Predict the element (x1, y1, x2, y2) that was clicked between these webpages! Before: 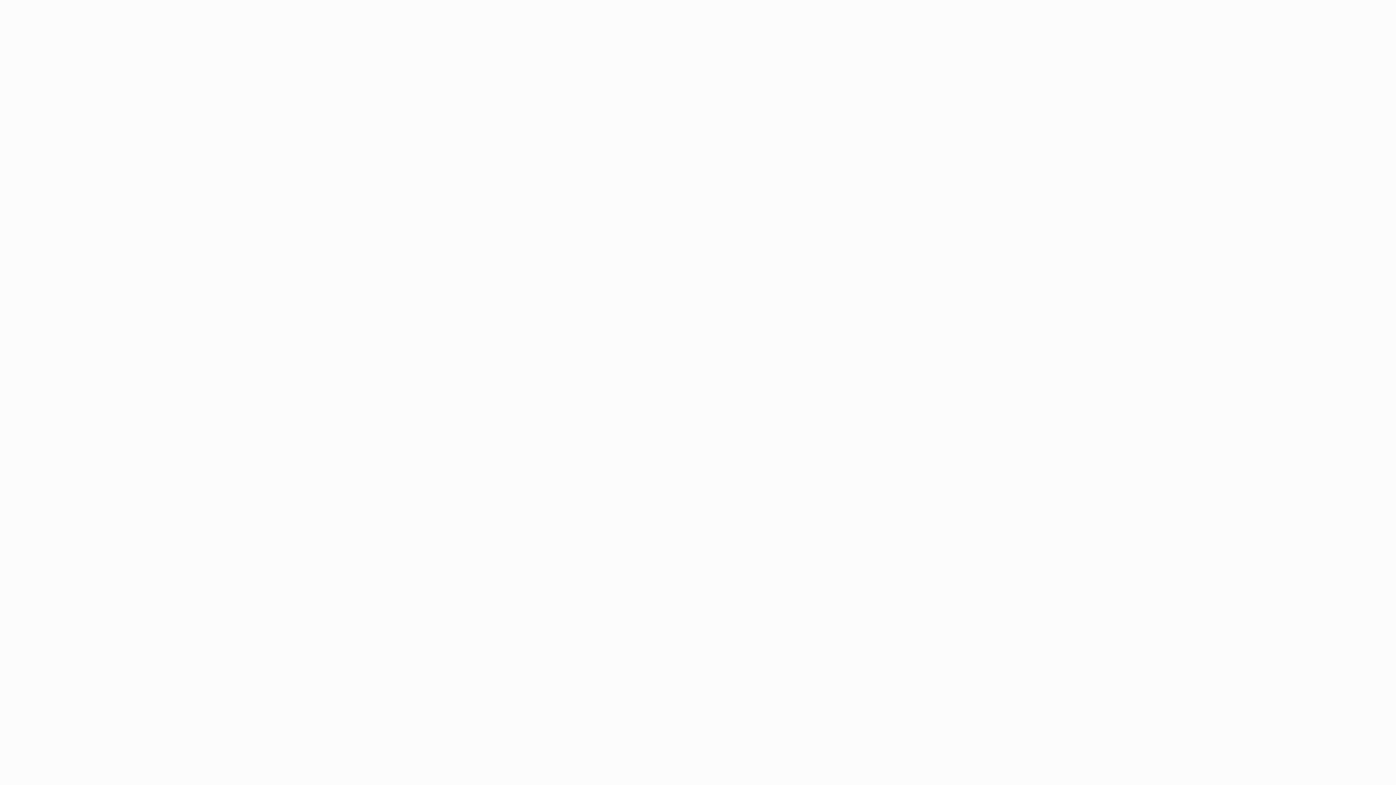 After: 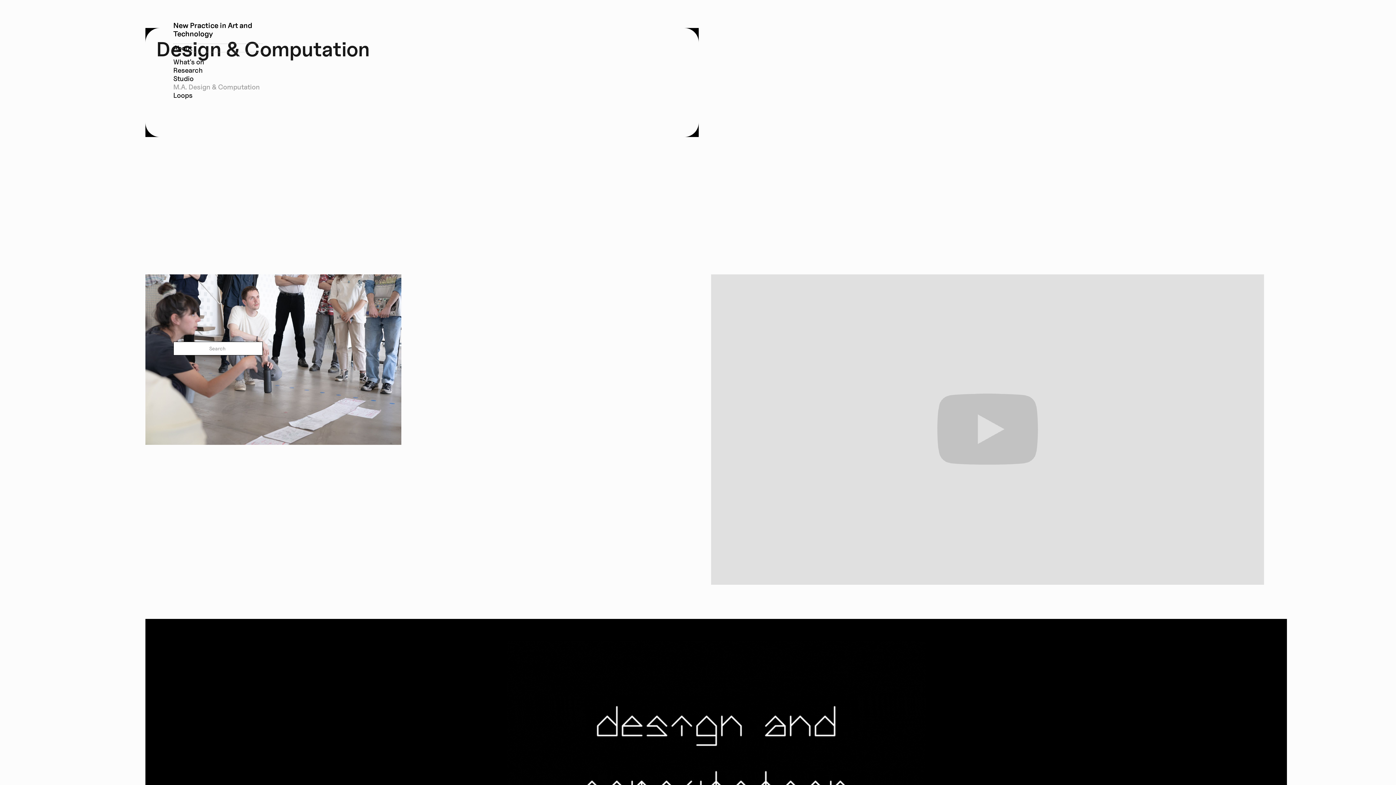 Action: label: M.A. Design & Computation
 bbox: (173, 84, 259, 90)